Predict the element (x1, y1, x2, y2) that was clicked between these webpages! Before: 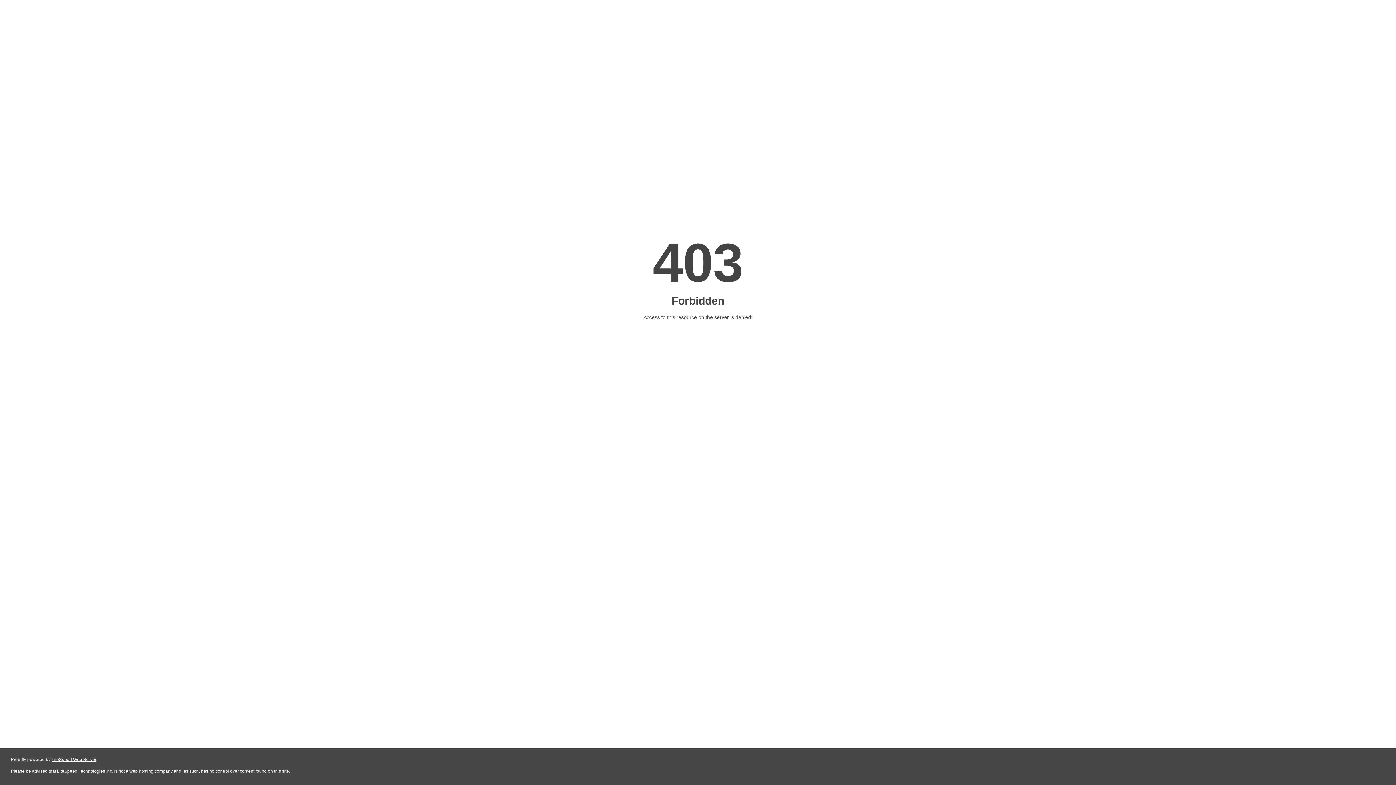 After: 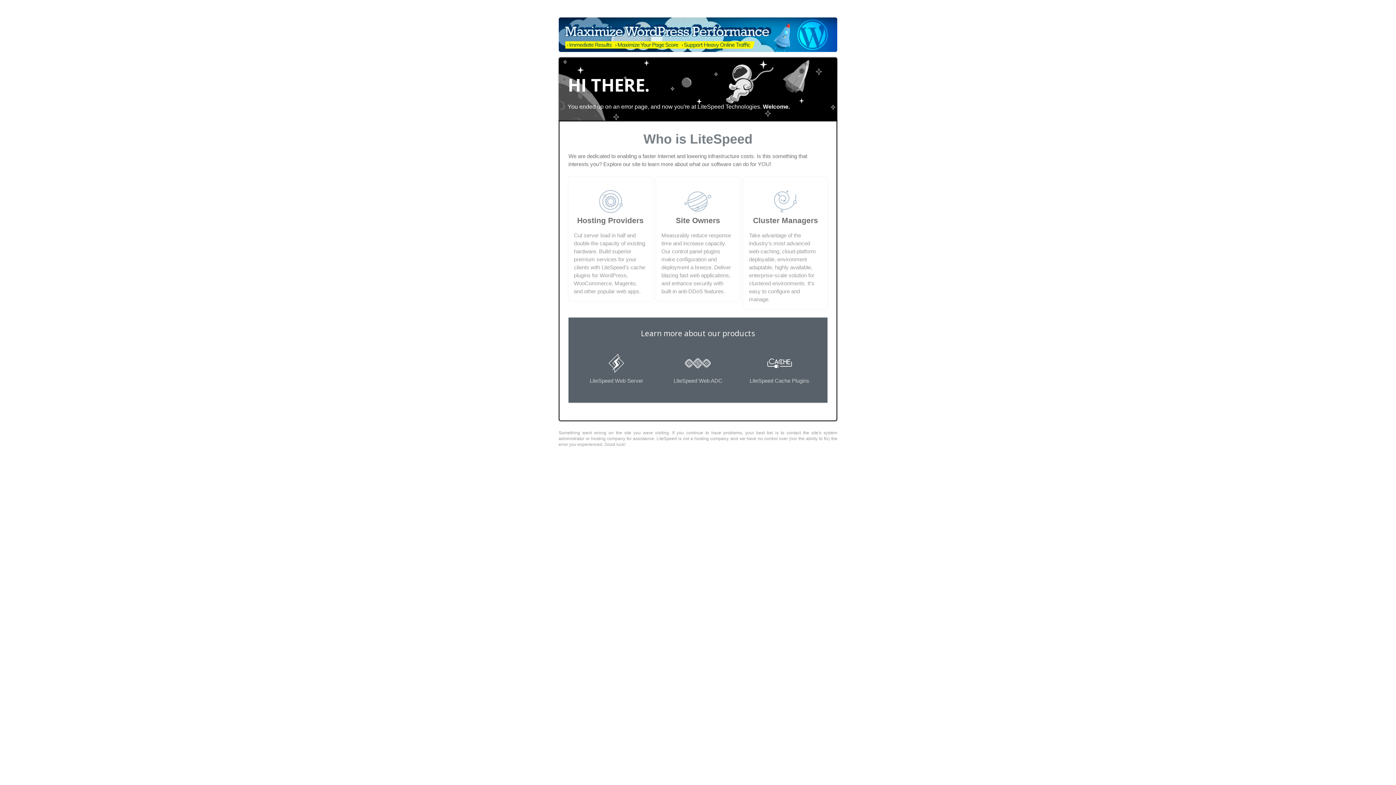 Action: bbox: (51, 757, 96, 762) label: LiteSpeed Web Server